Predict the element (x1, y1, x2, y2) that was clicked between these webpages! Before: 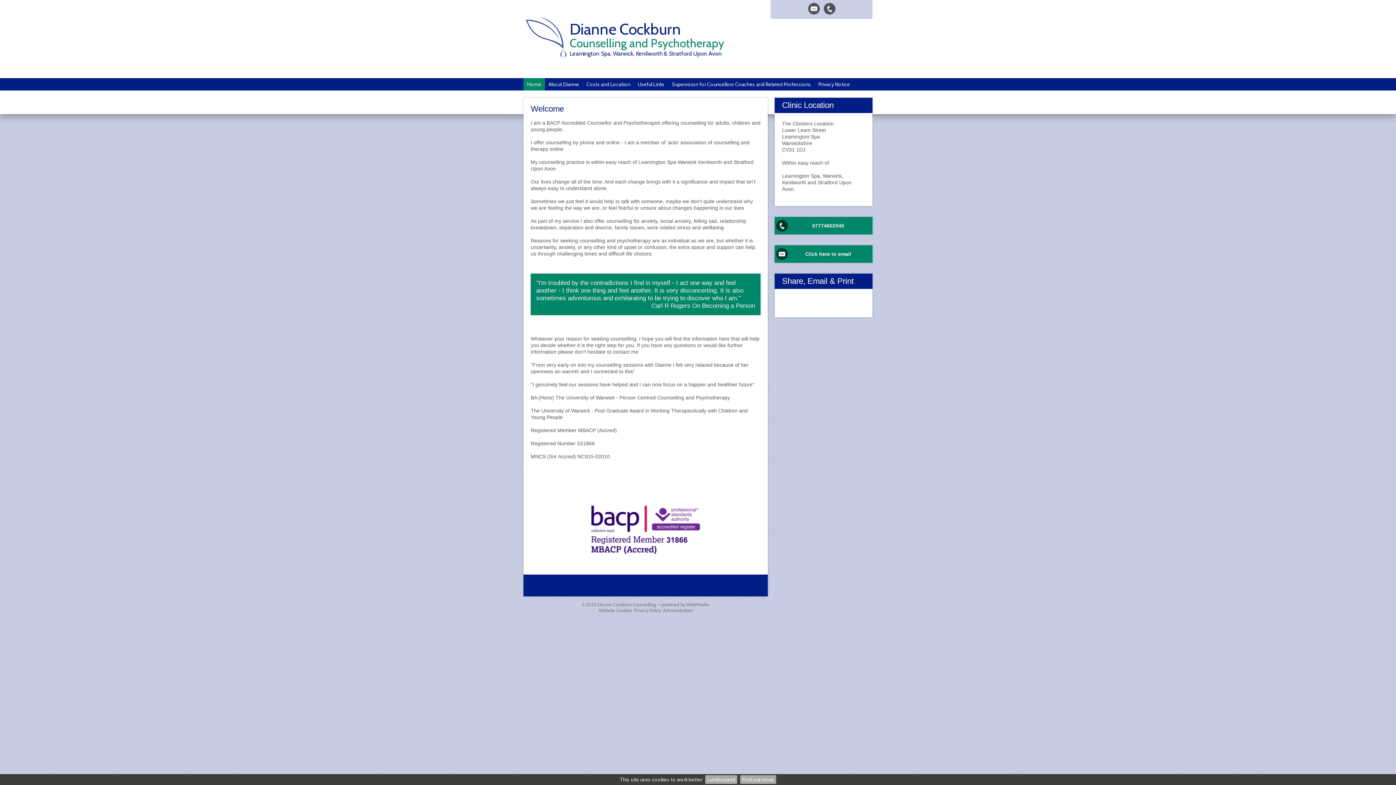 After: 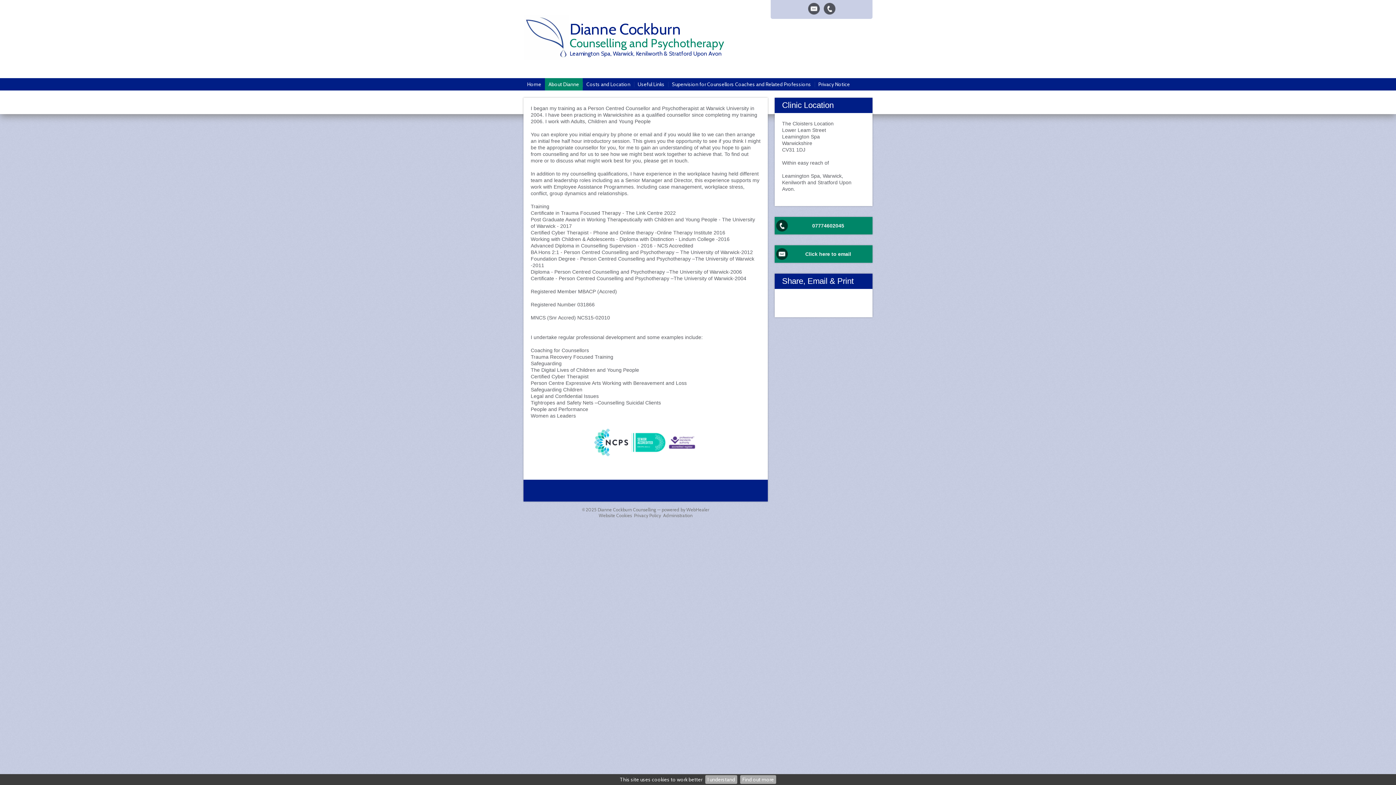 Action: bbox: (545, 78, 582, 90) label: About Dianne